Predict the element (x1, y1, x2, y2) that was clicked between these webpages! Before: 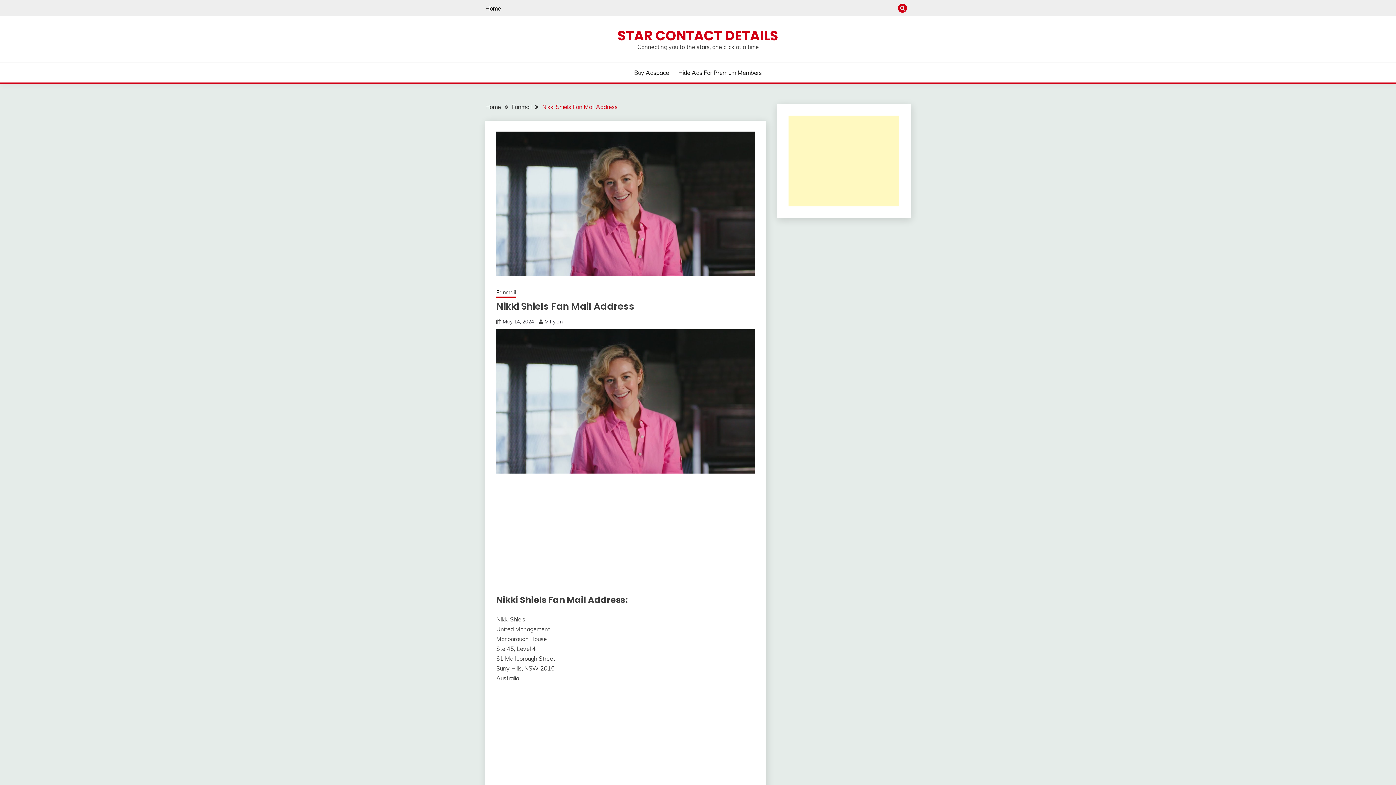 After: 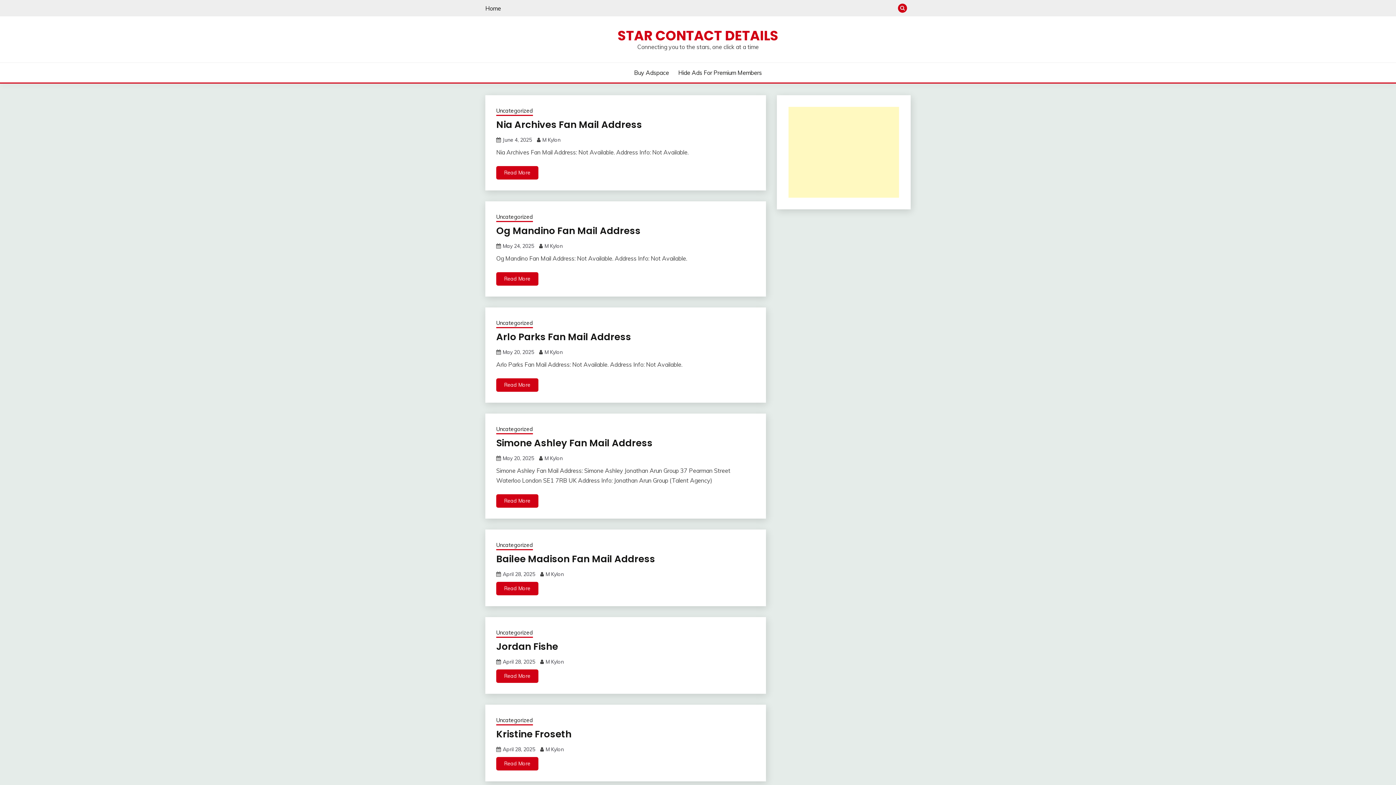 Action: bbox: (485, 4, 501, 11) label: Home